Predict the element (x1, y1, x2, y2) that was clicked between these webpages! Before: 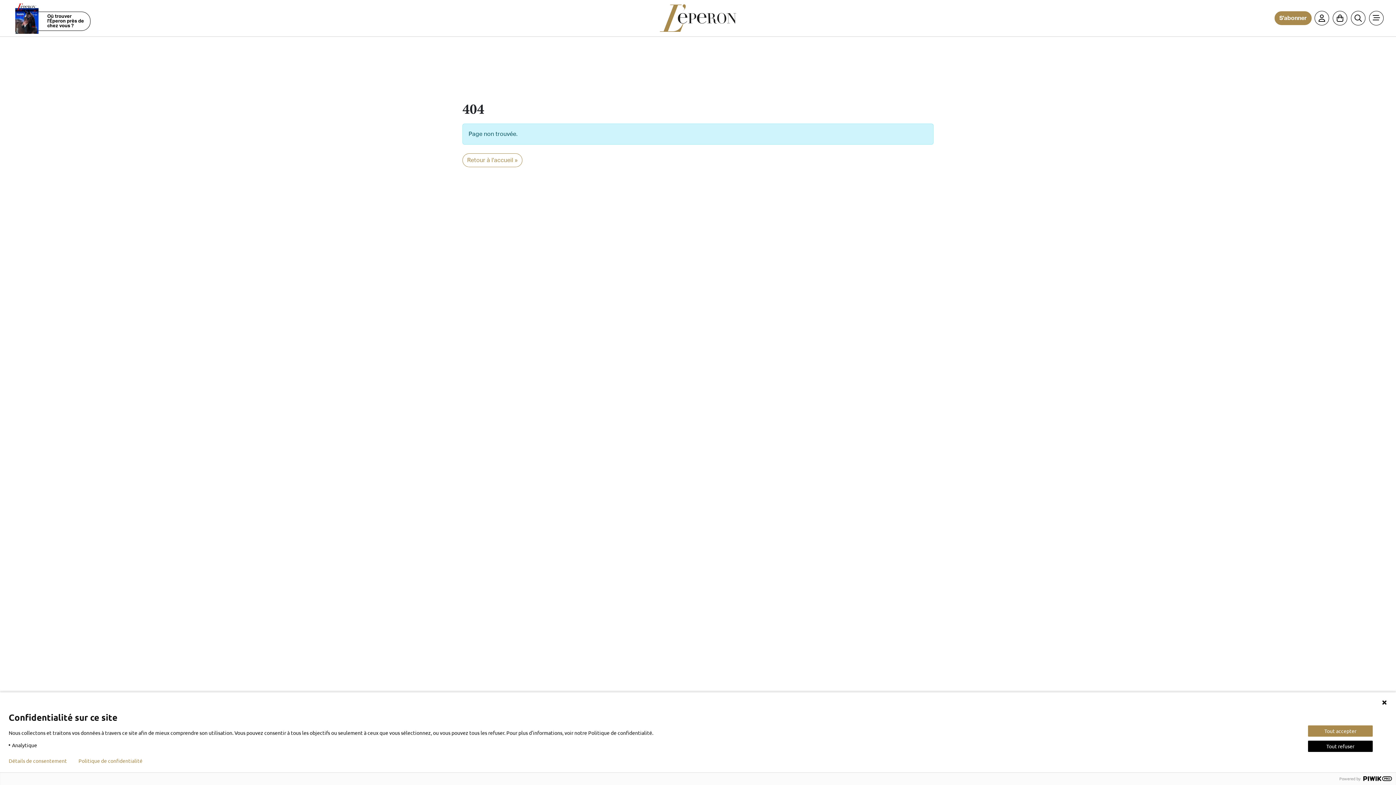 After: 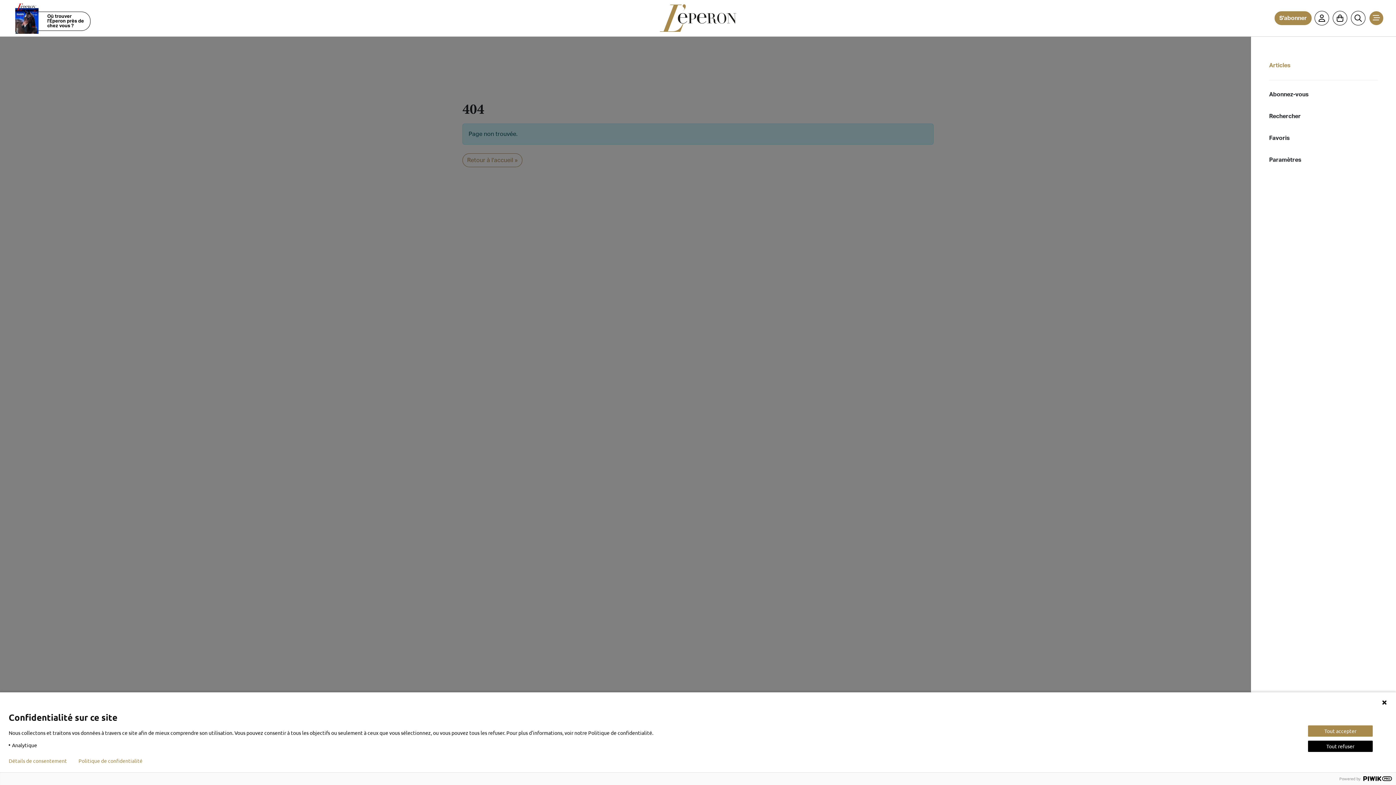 Action: bbox: (1369, 10, 1384, 25)